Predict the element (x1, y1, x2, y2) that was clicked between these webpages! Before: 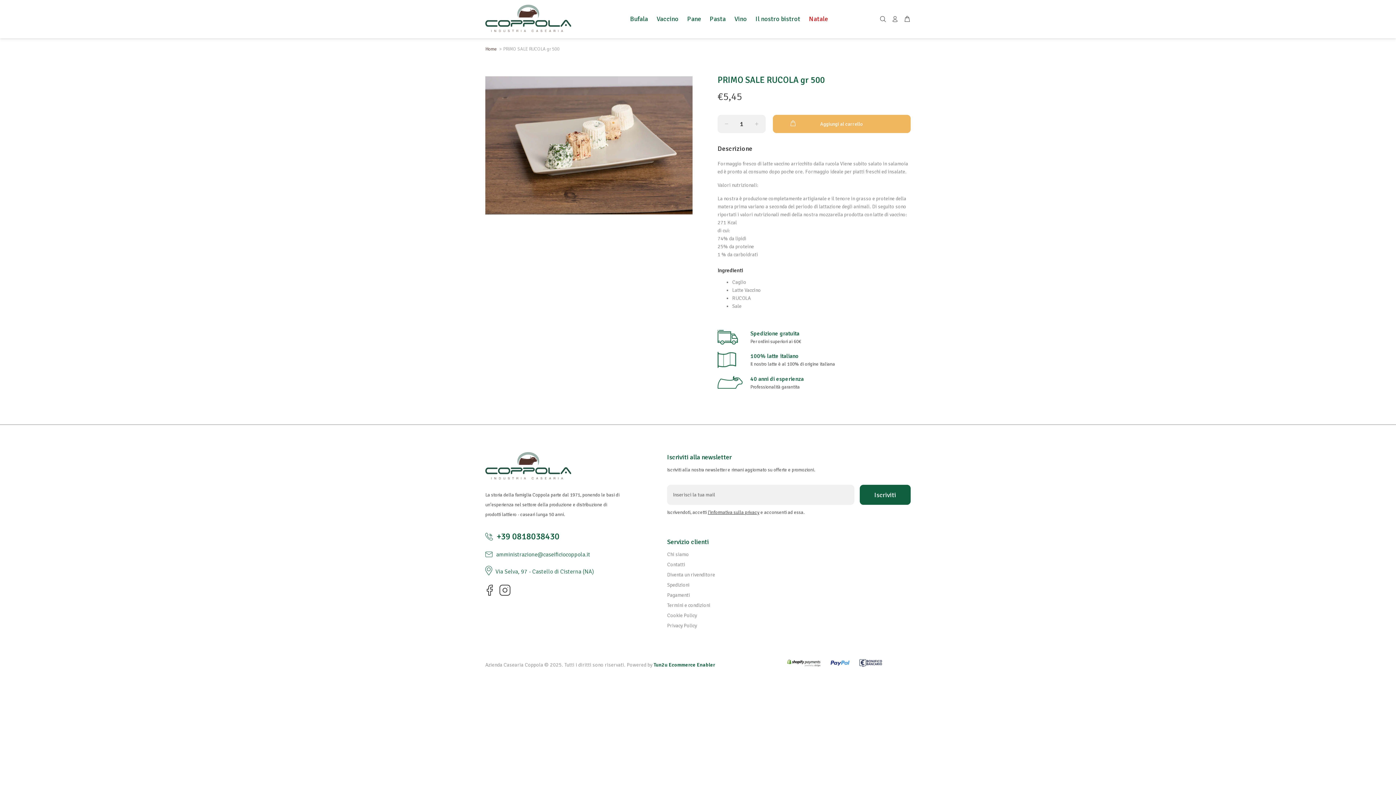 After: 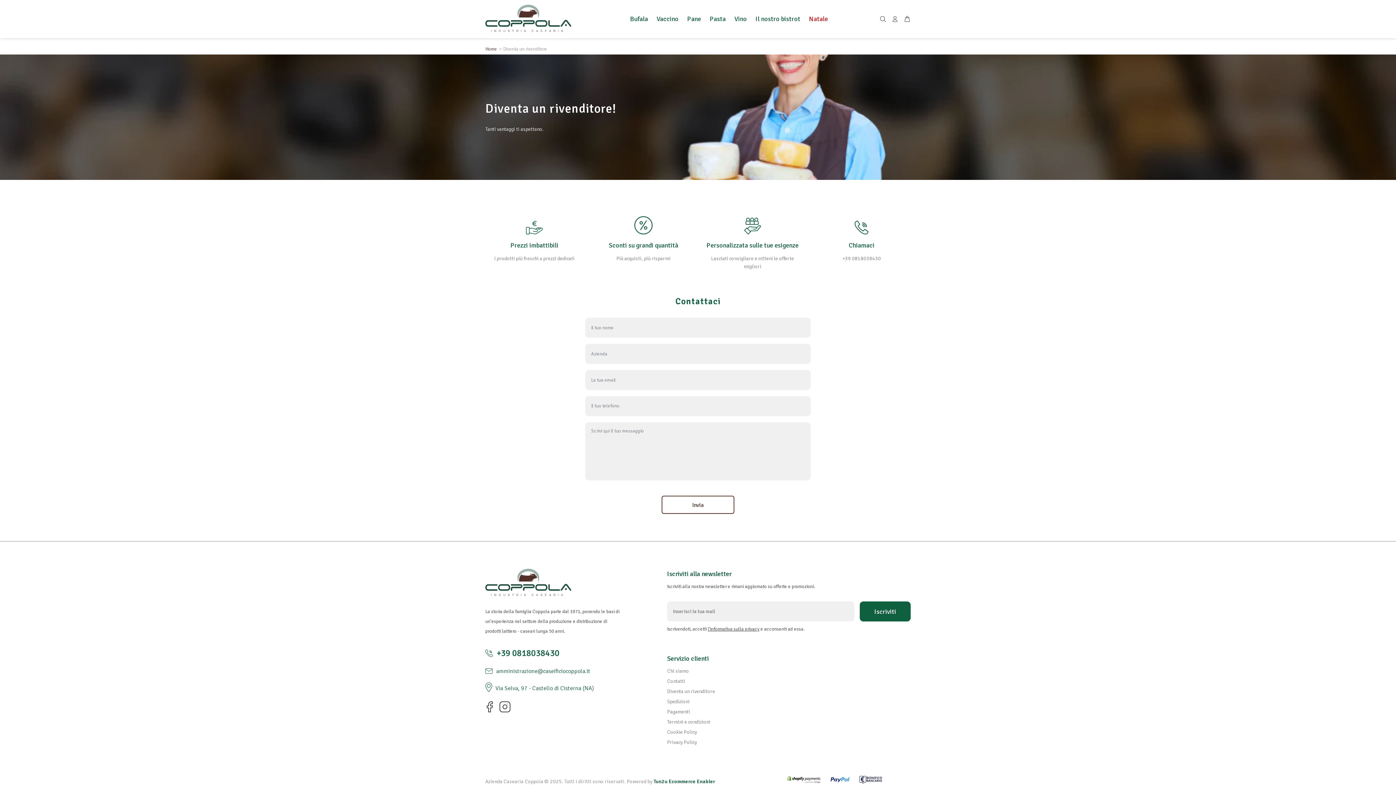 Action: bbox: (667, 570, 715, 580) label: Diventa un rivenditore